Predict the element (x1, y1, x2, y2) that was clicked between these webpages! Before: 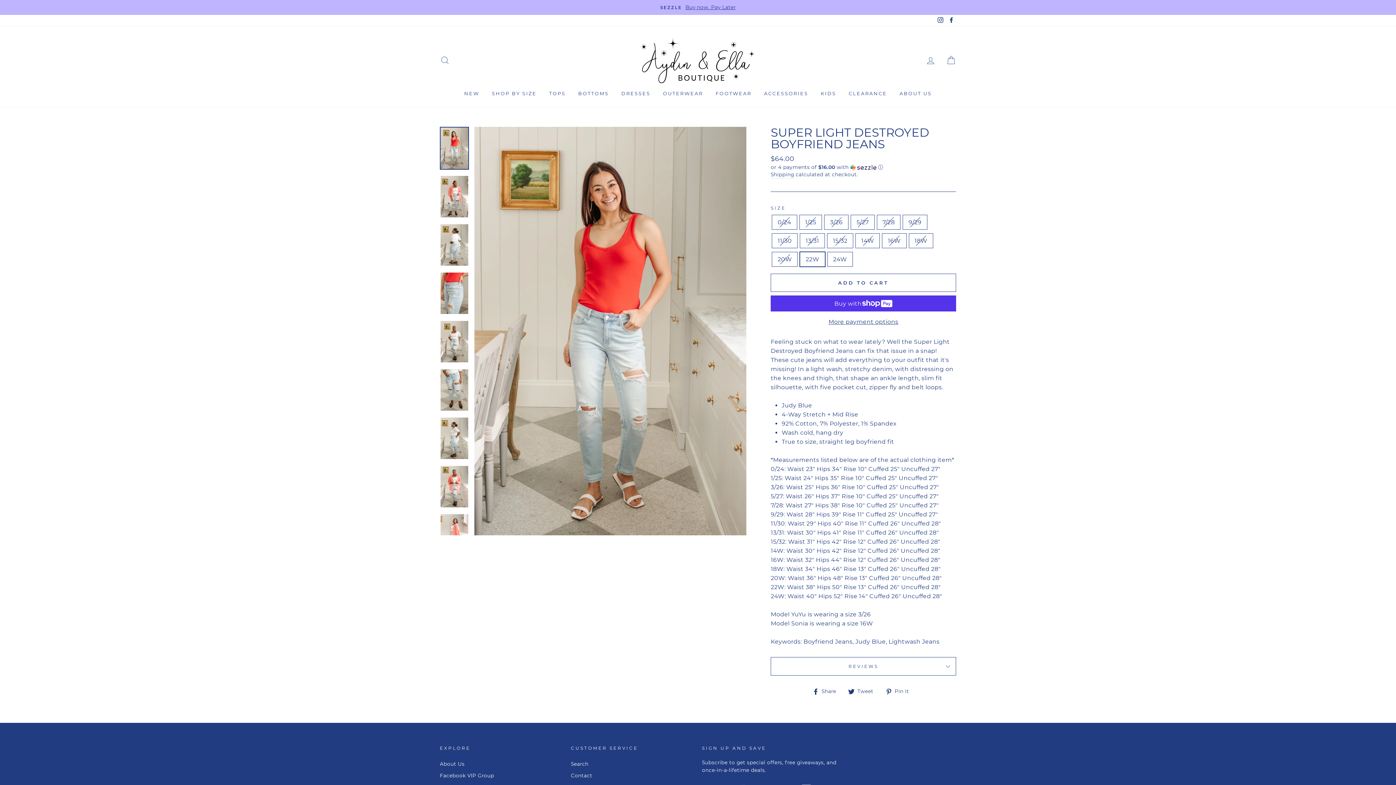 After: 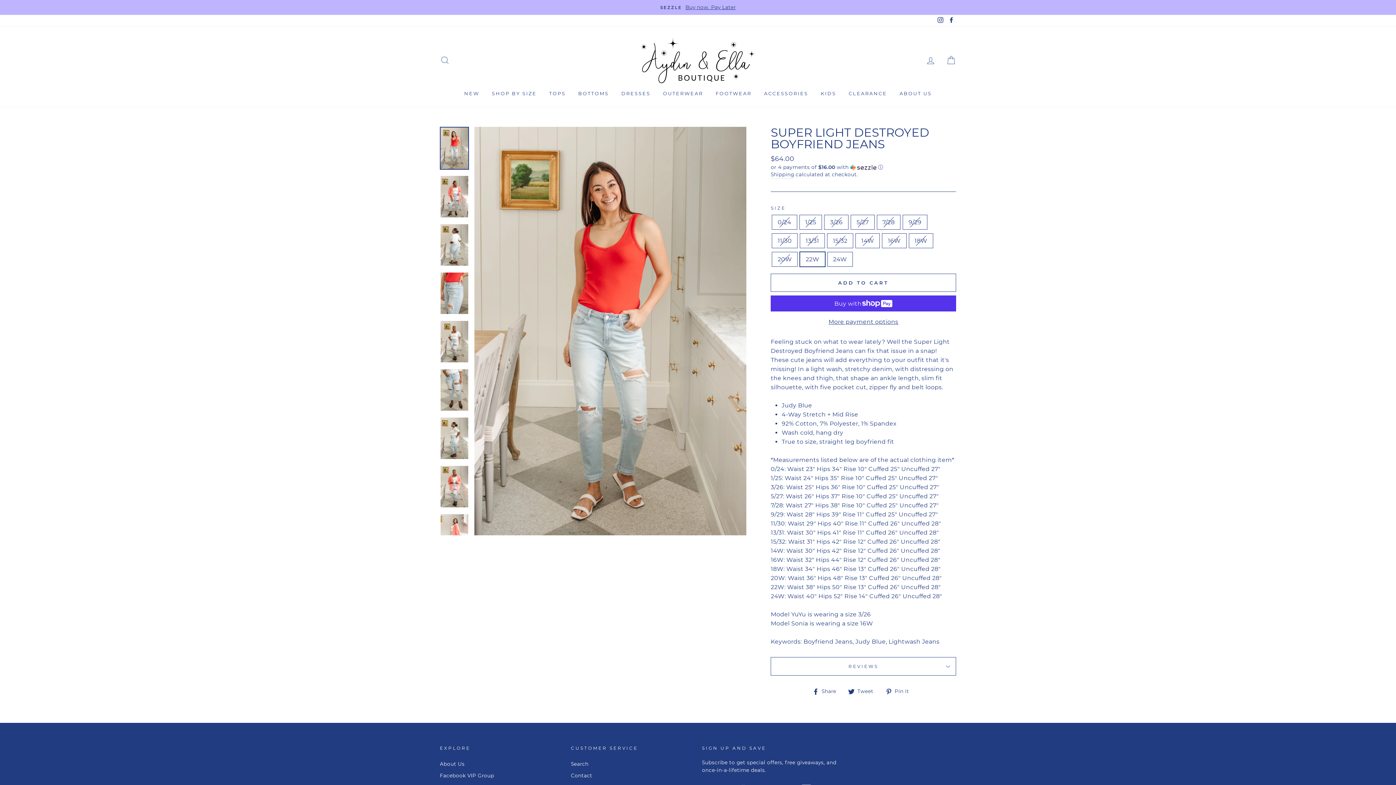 Action: bbox: (440, 127, 468, 169)